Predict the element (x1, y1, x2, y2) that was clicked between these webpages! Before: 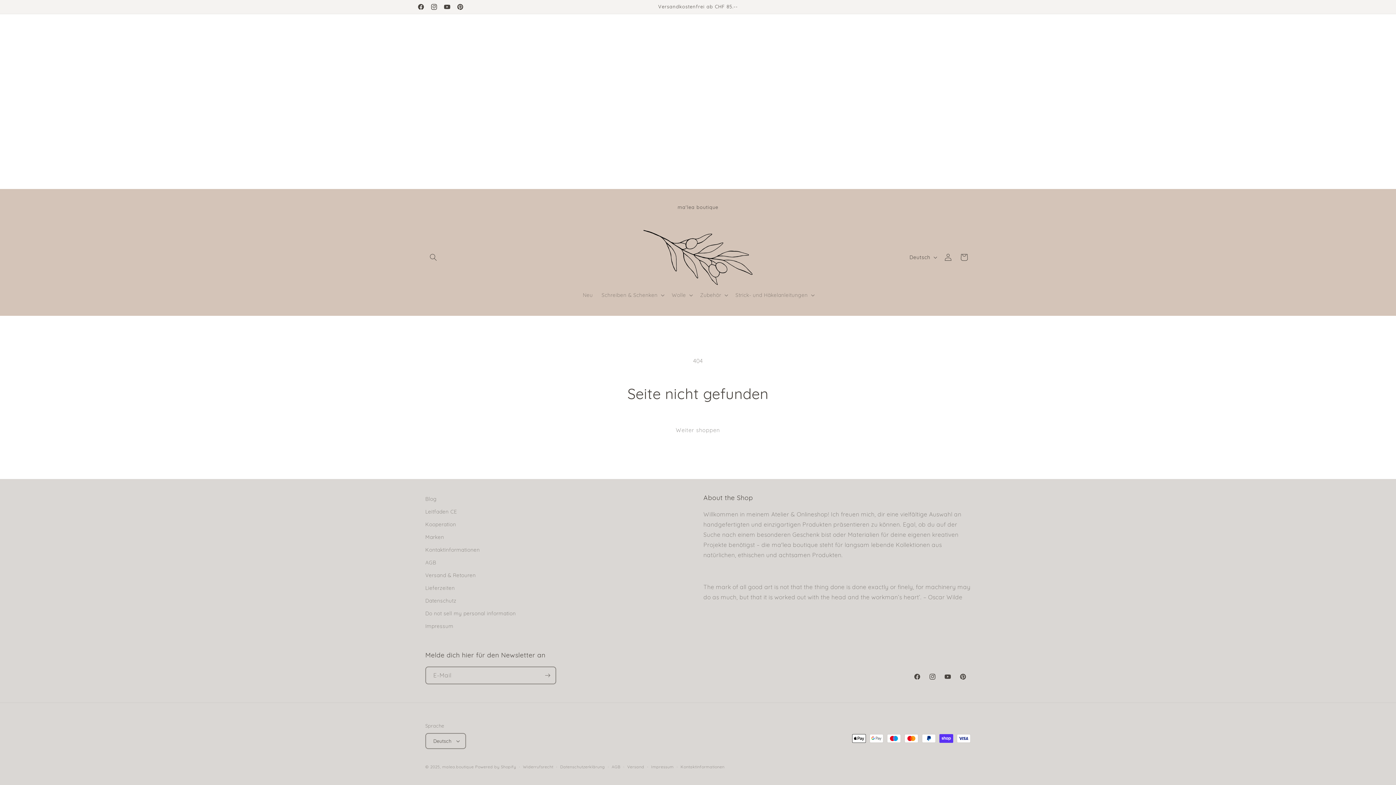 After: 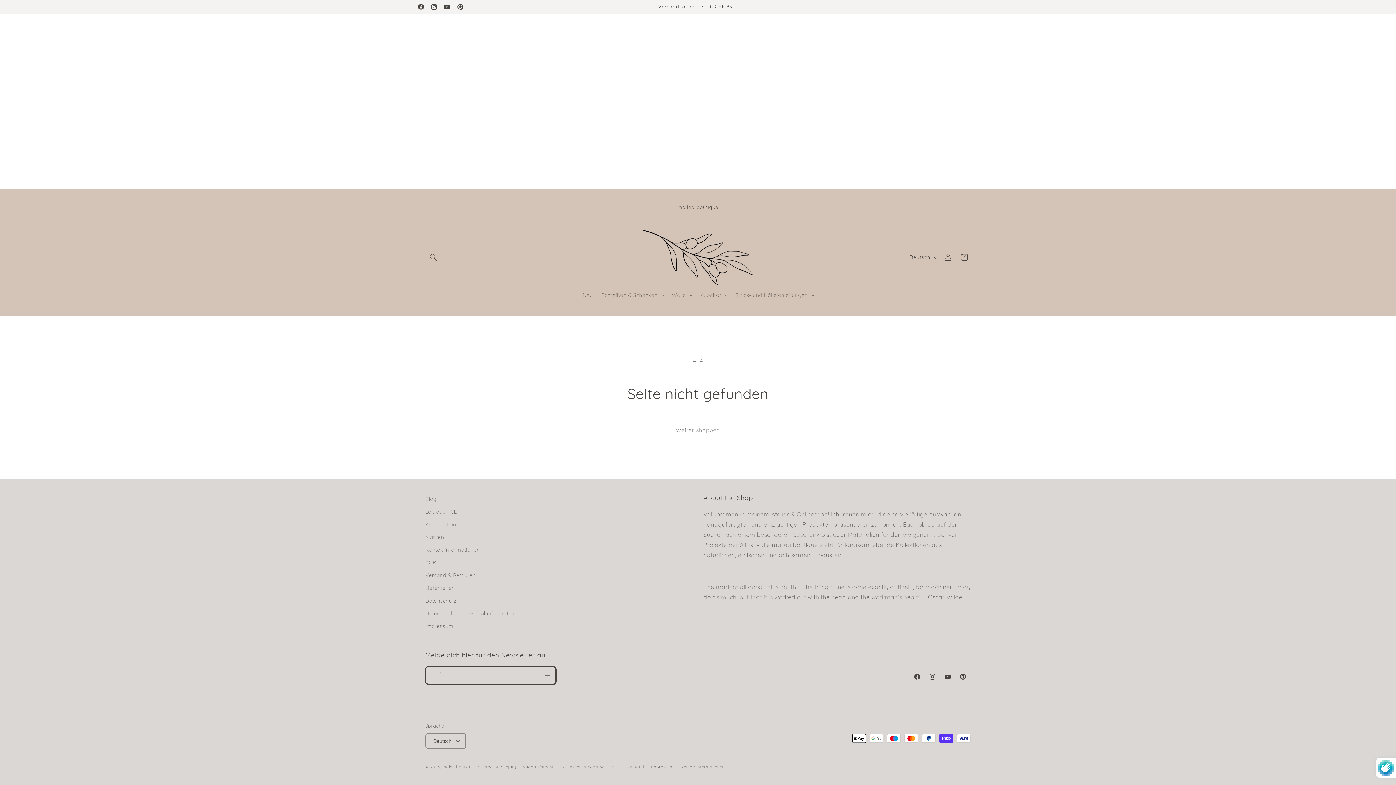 Action: label: Abonnieren bbox: (539, 666, 555, 684)